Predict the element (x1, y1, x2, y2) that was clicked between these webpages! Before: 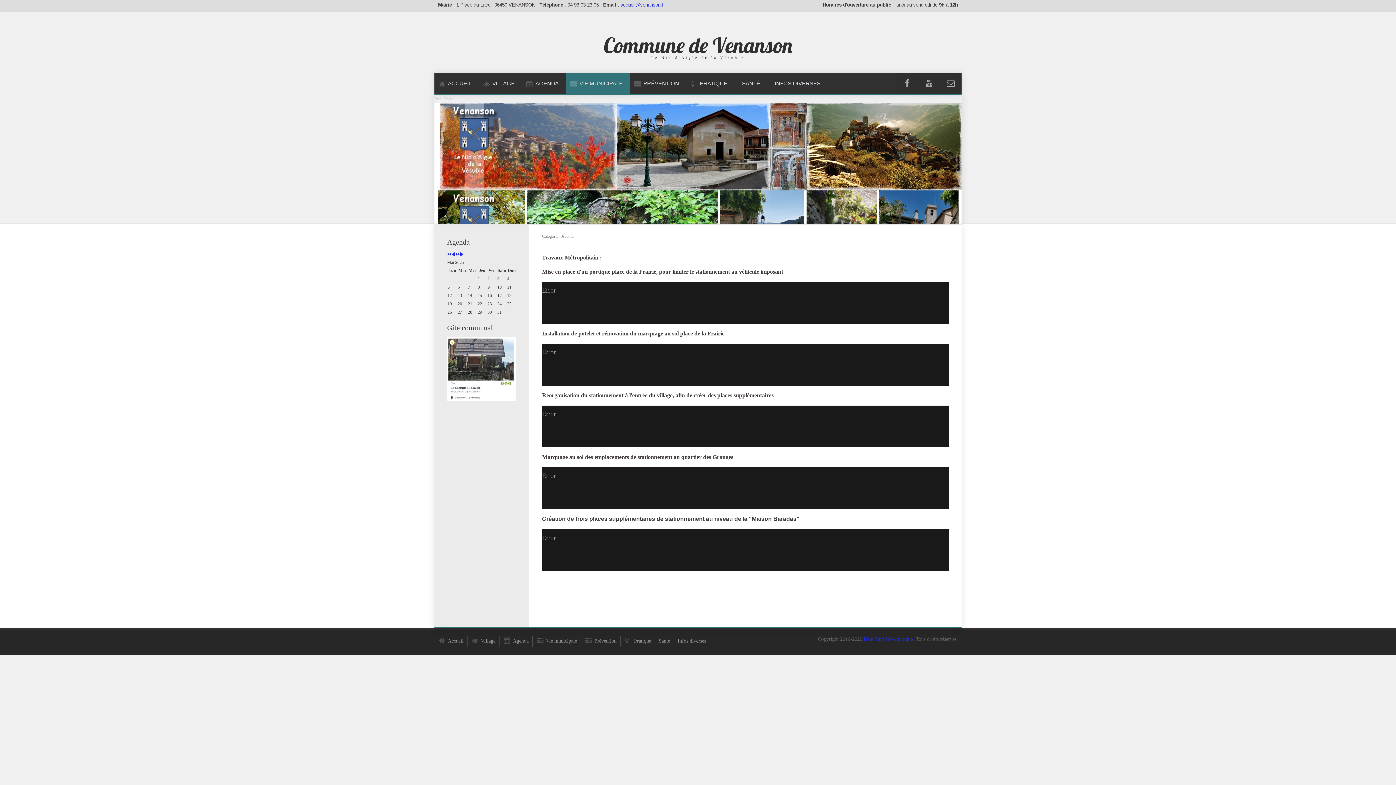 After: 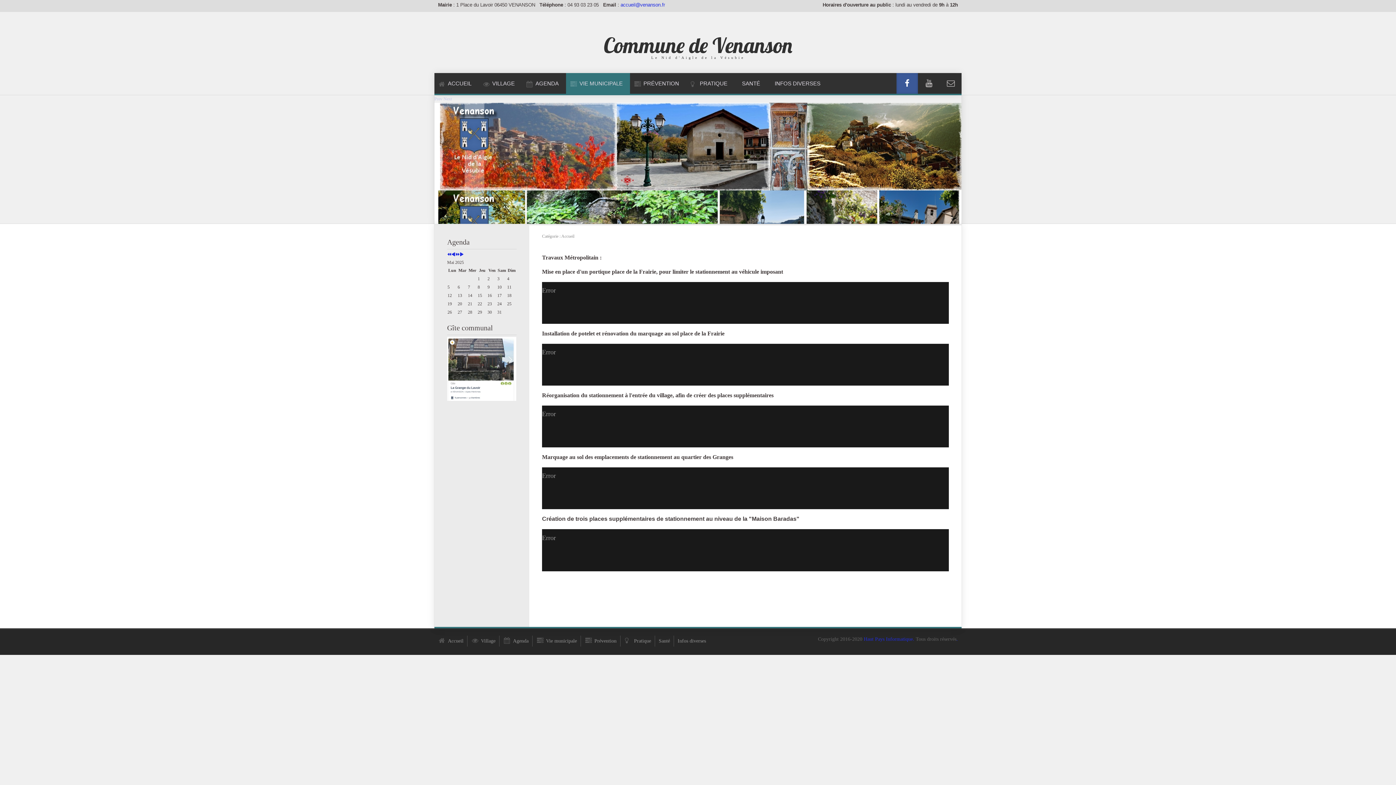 Action: bbox: (897, 72, 917, 93)